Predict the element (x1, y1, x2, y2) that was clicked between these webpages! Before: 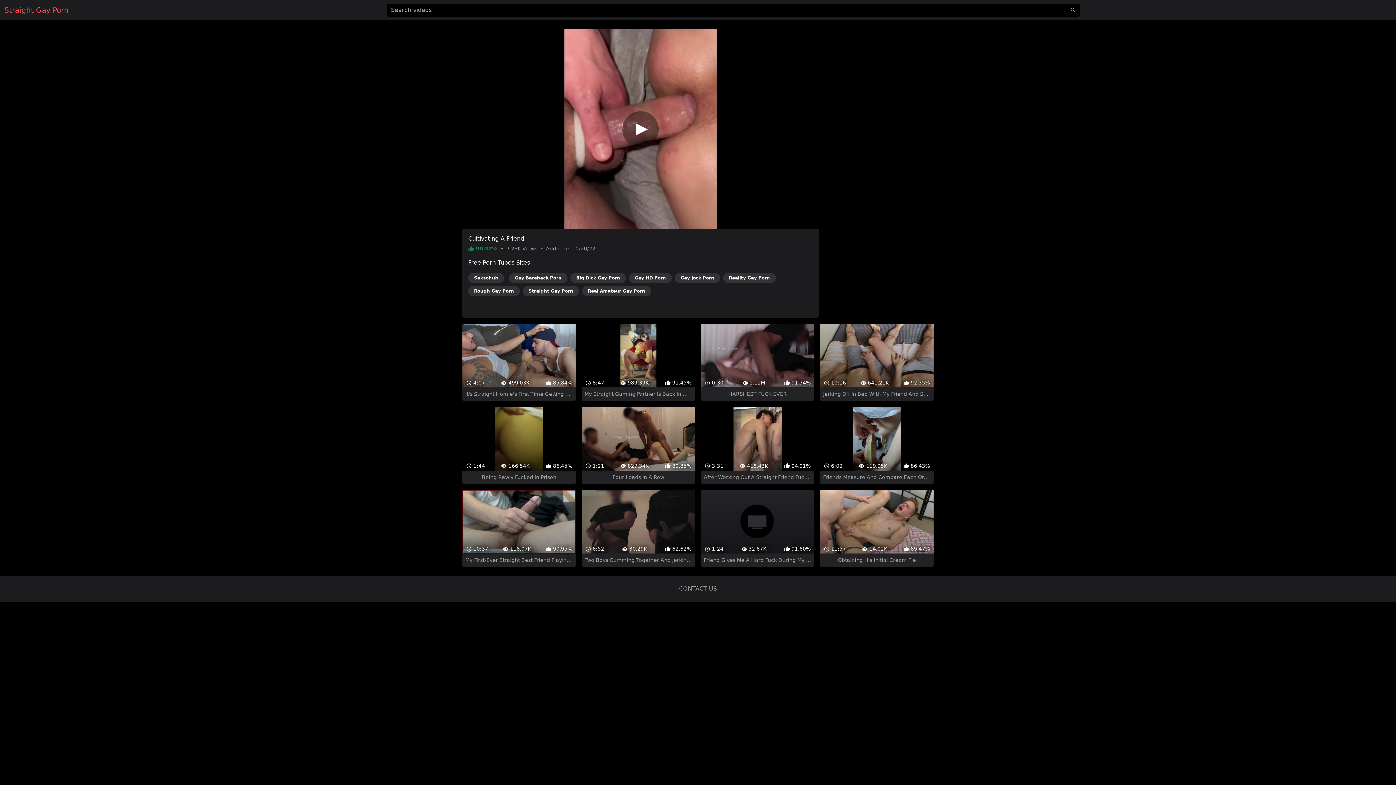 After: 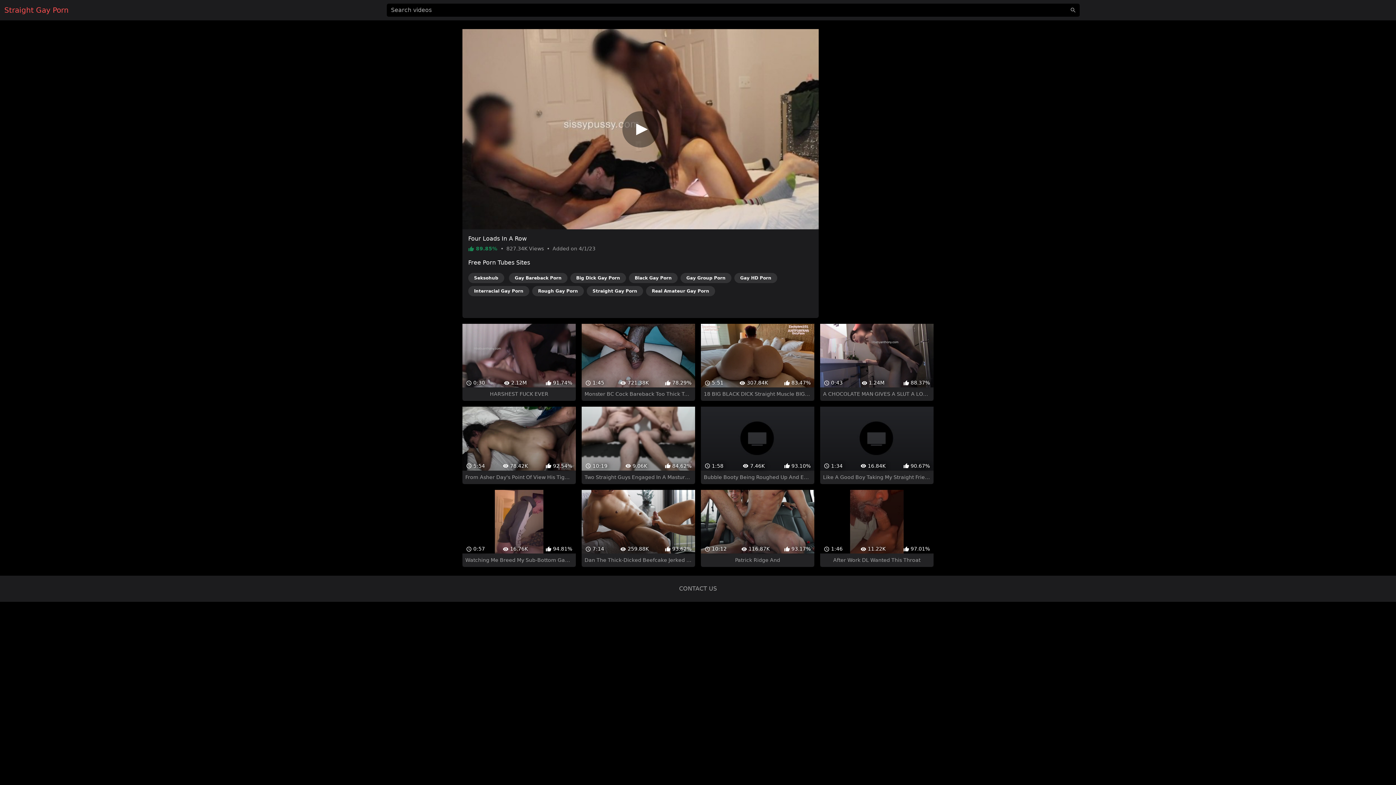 Action: label:  1:21
 827.34K
 89.85%
Four Loads In A Row bbox: (581, 394, 695, 471)